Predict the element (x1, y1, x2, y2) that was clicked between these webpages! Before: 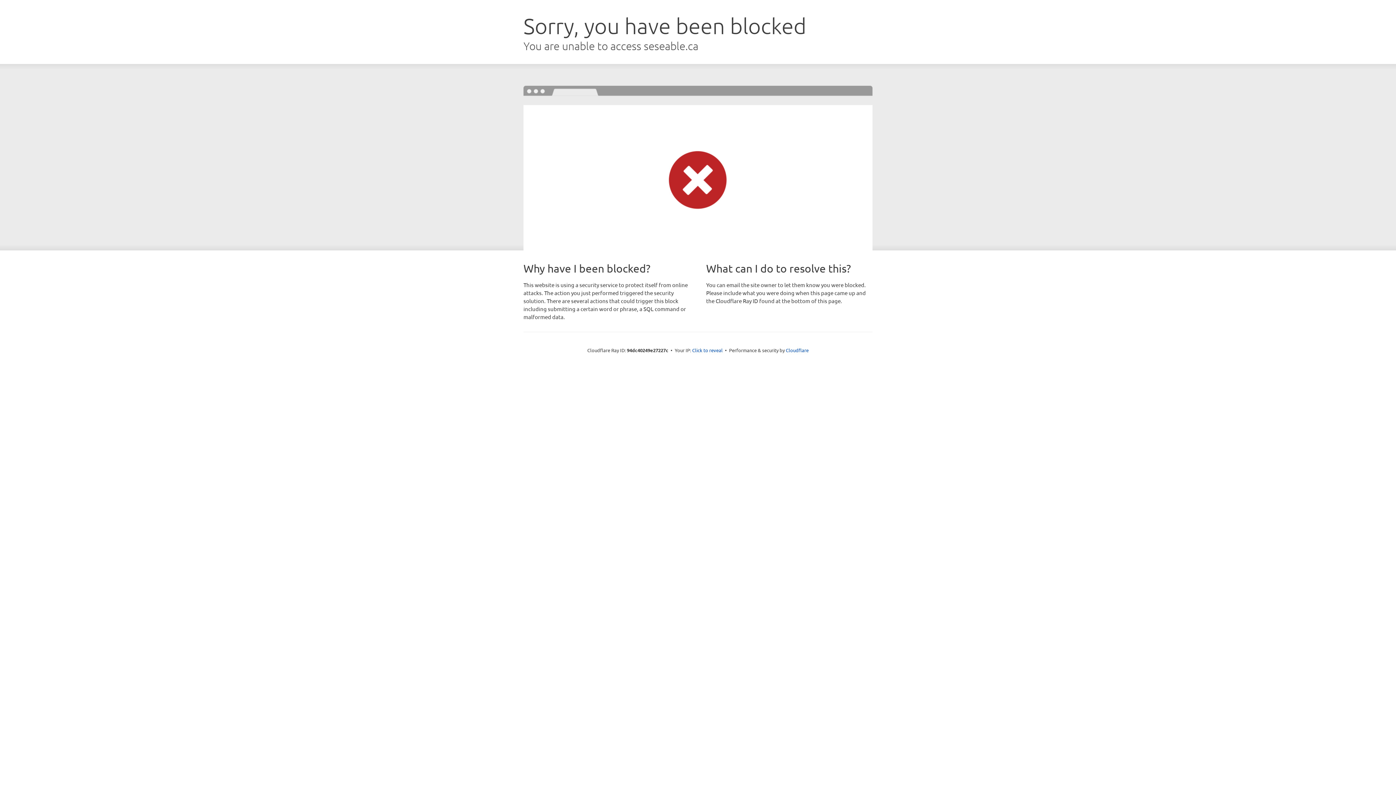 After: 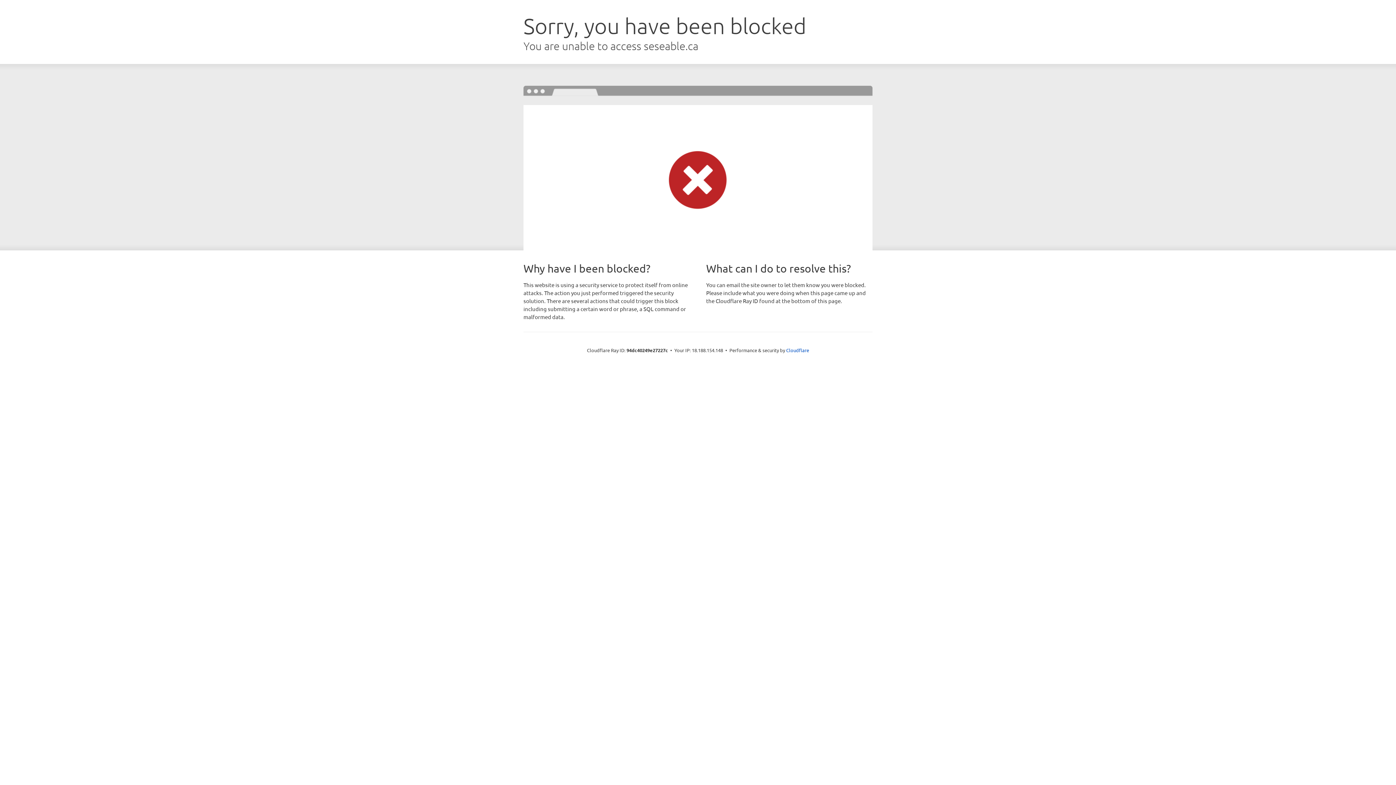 Action: bbox: (692, 346, 722, 353) label: Click to reveal